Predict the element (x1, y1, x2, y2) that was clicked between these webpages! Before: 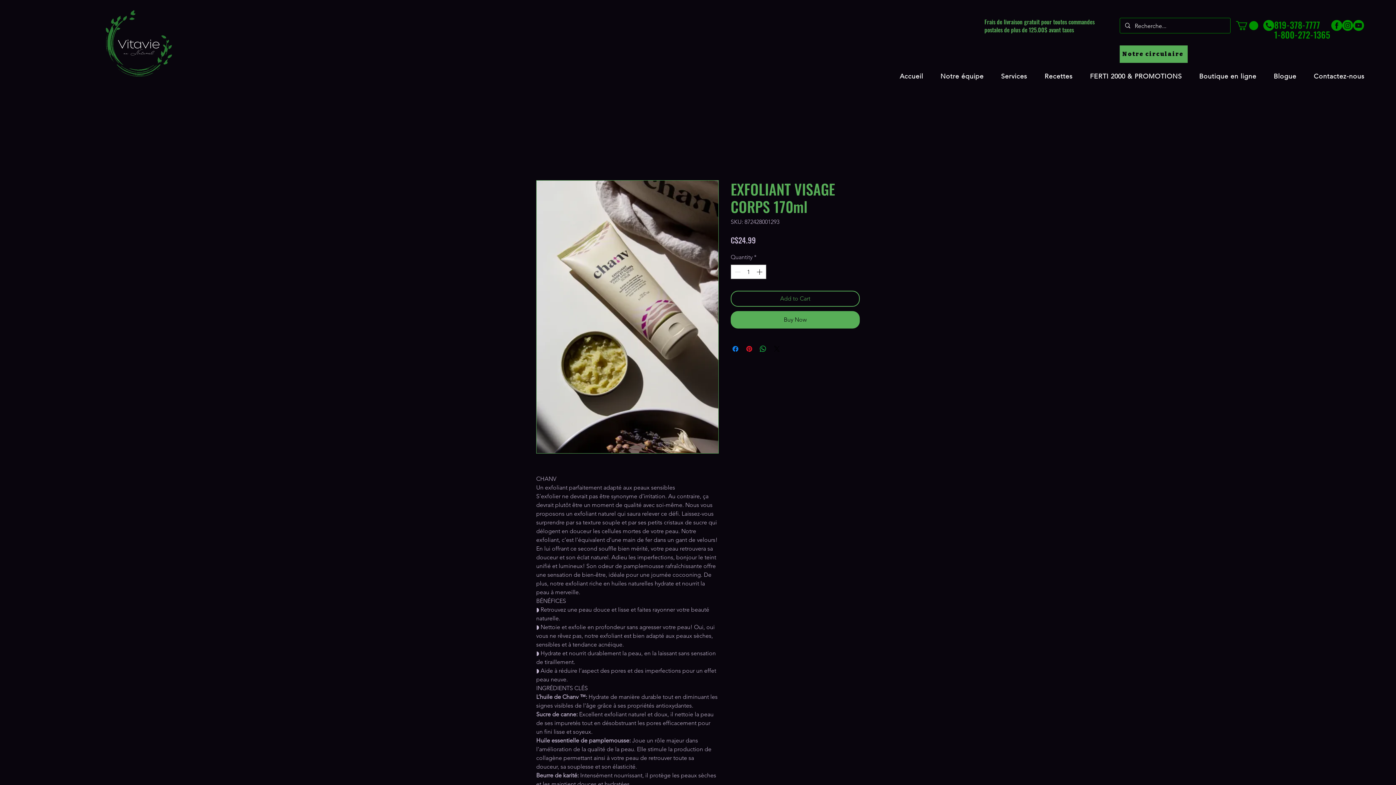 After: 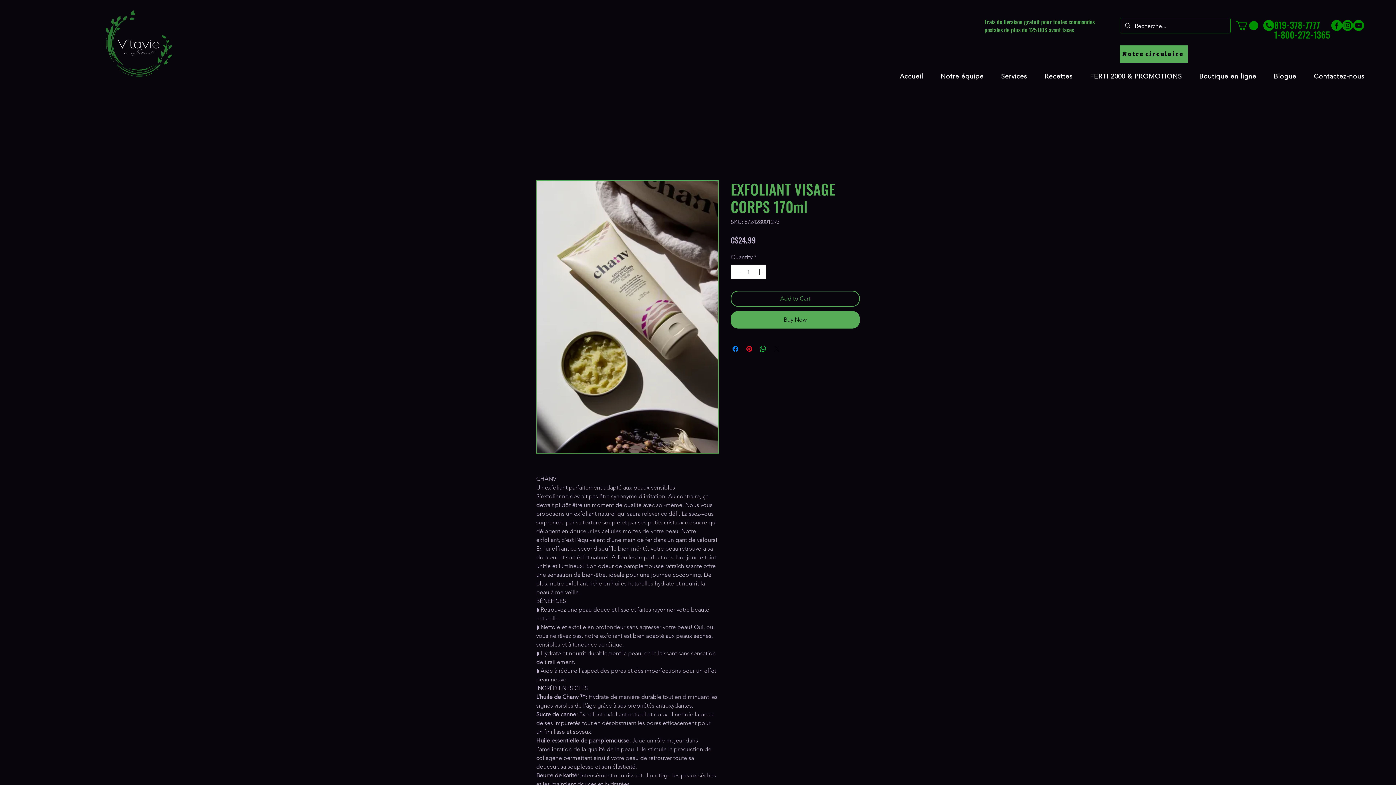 Action: label: Share on X bbox: (772, 344, 781, 353)